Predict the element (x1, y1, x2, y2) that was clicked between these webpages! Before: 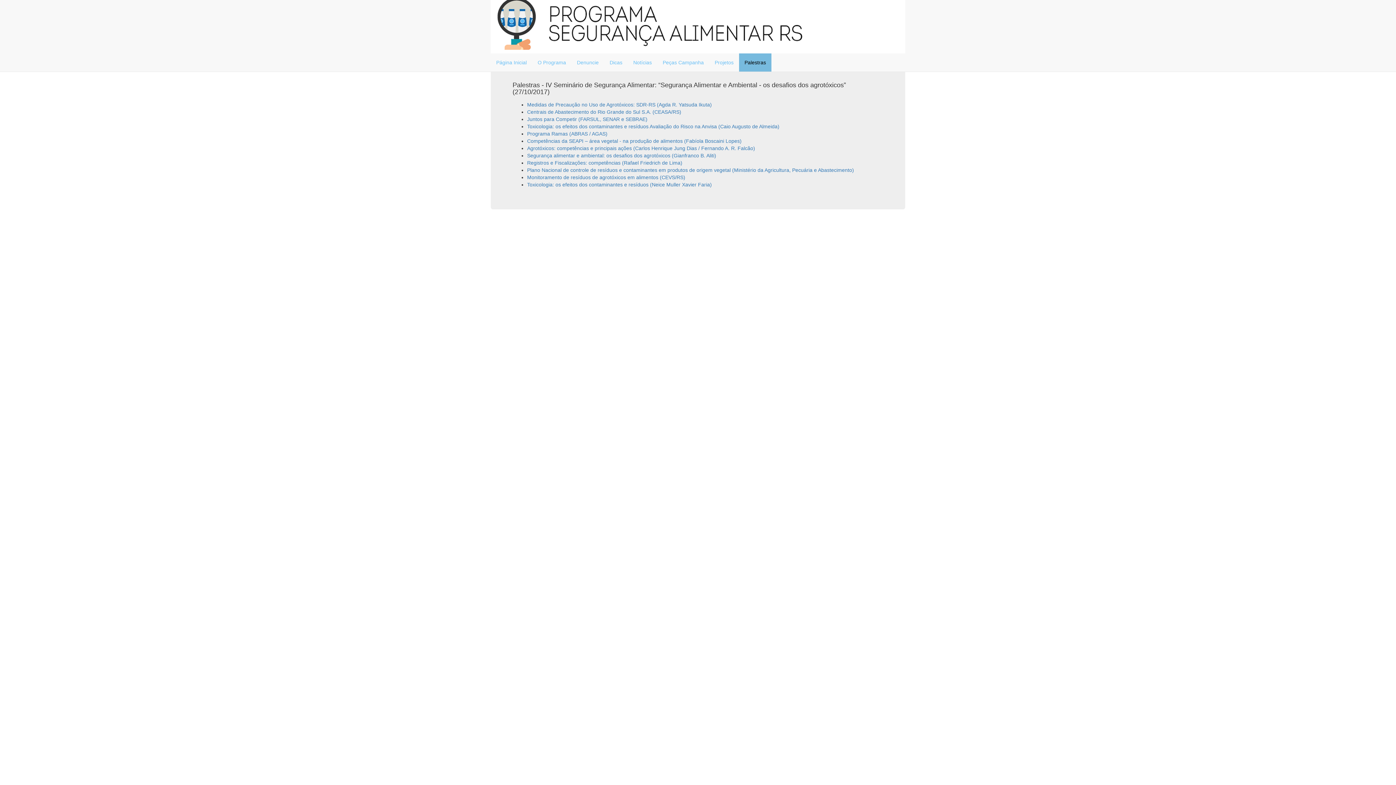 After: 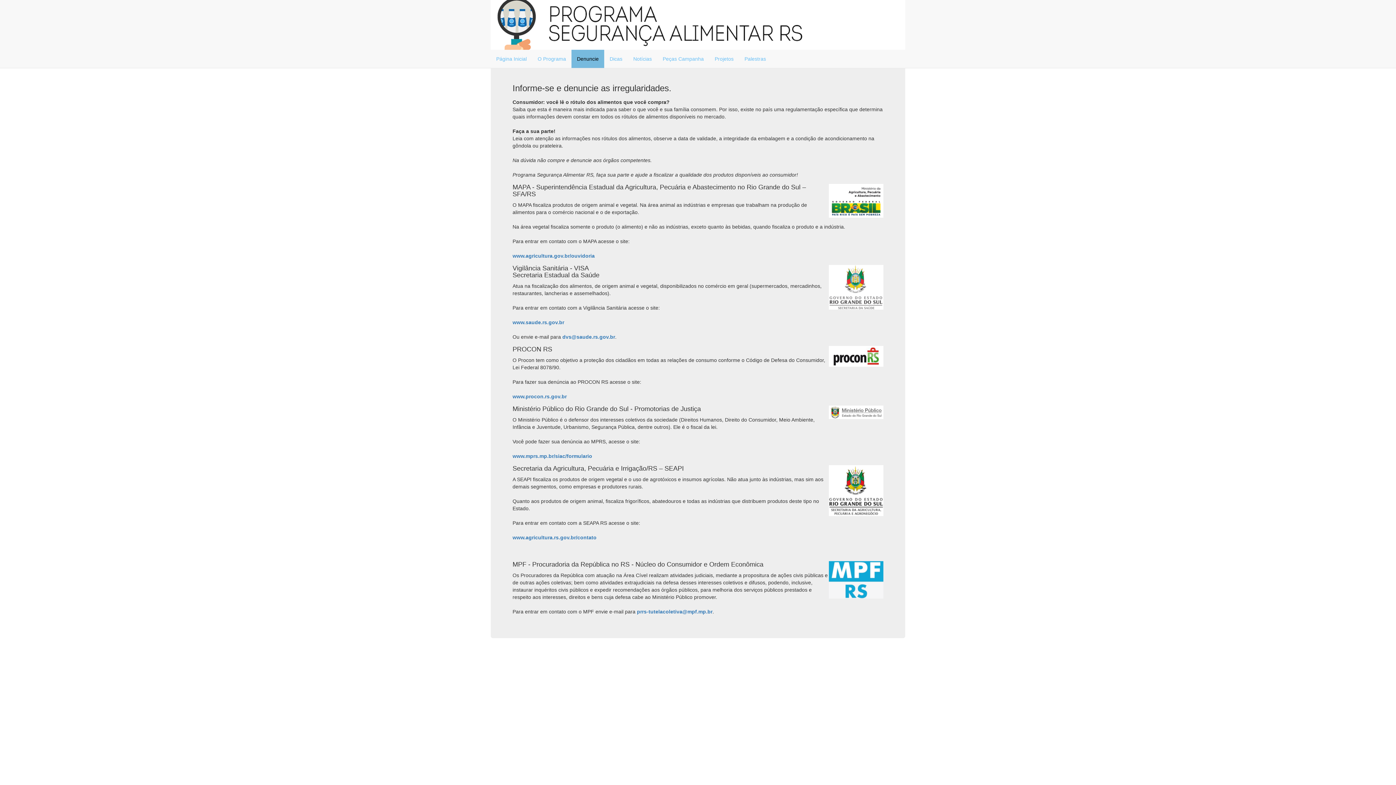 Action: bbox: (571, 53, 604, 71) label: Denuncie